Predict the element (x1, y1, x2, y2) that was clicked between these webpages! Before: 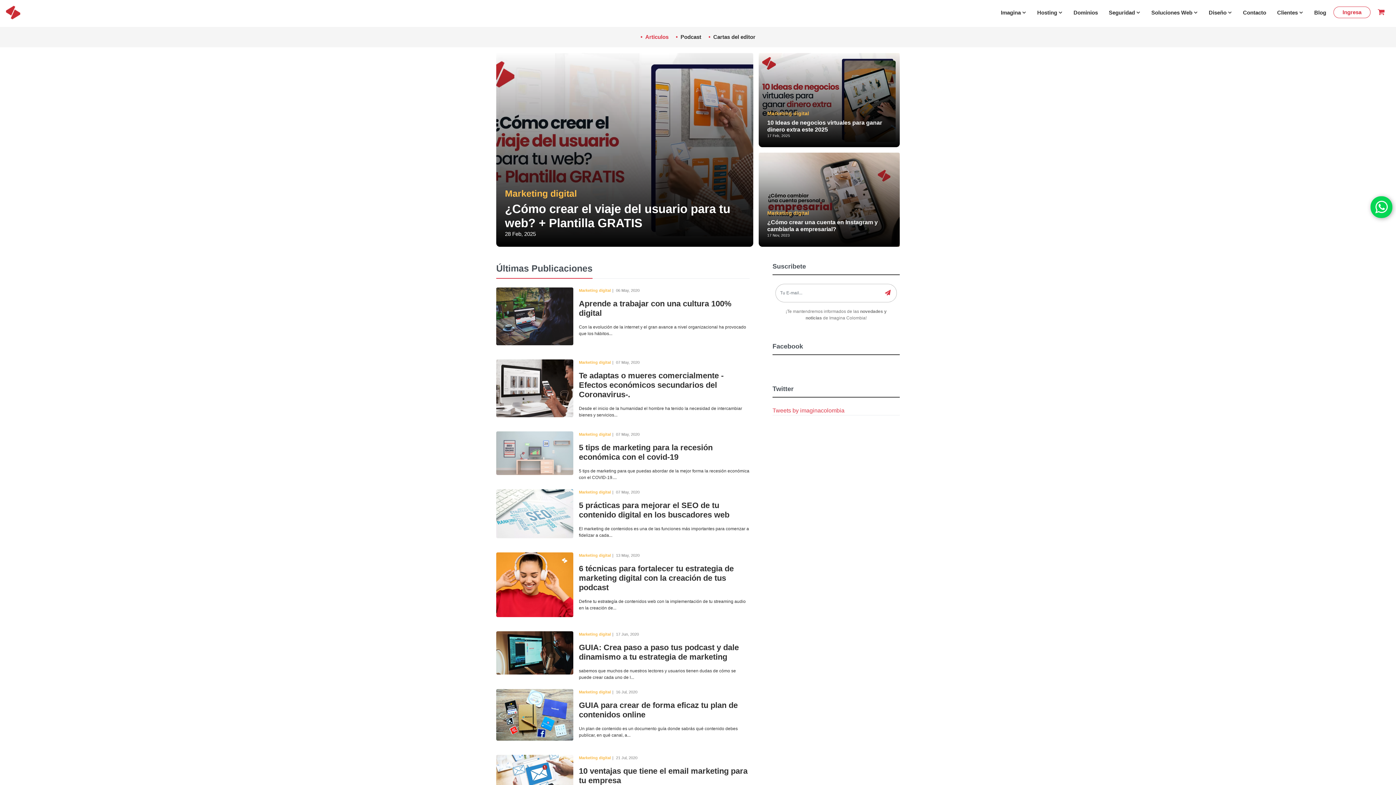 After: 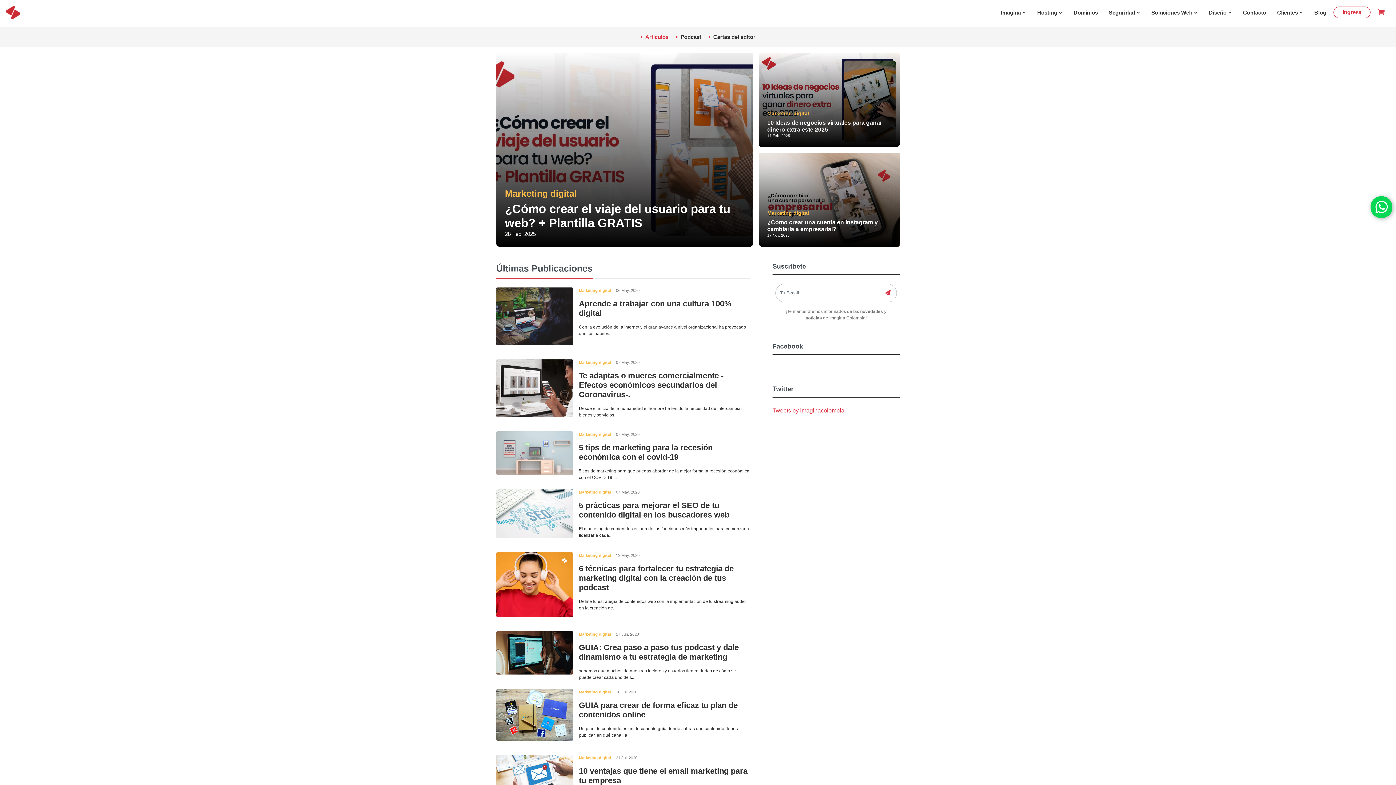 Action: label: Marketing digital bbox: (505, 188, 577, 198)